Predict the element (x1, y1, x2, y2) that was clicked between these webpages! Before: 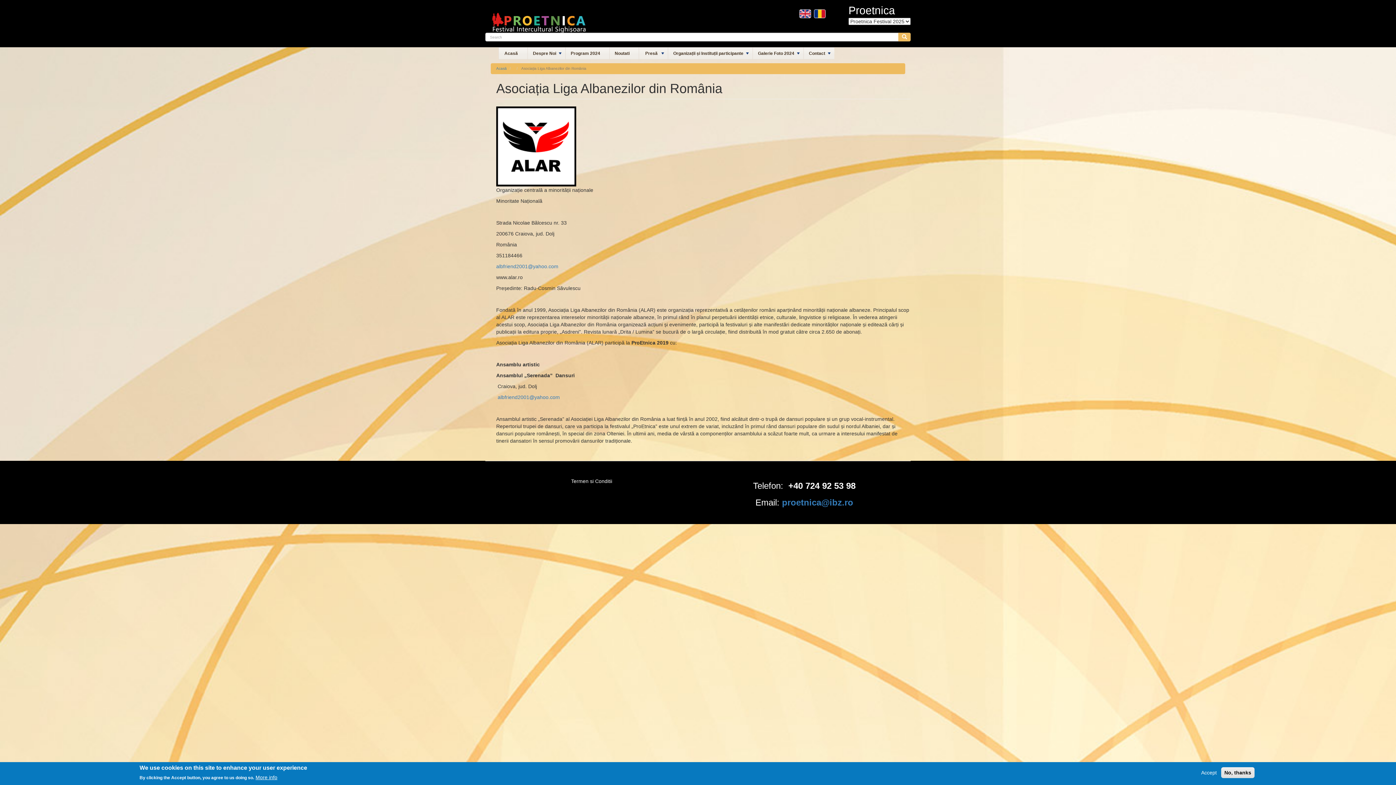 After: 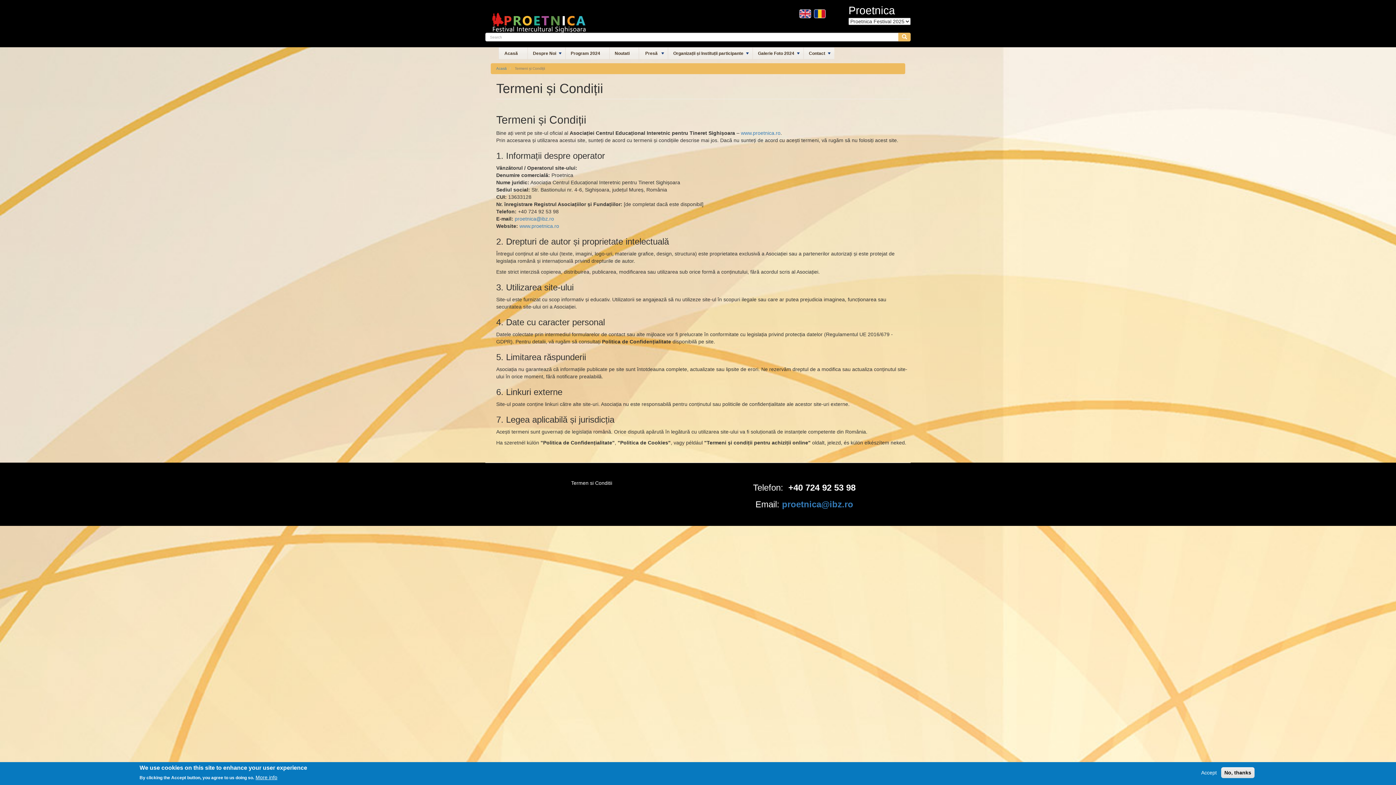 Action: label: Termen si Conditii bbox: (490, 474, 692, 488)